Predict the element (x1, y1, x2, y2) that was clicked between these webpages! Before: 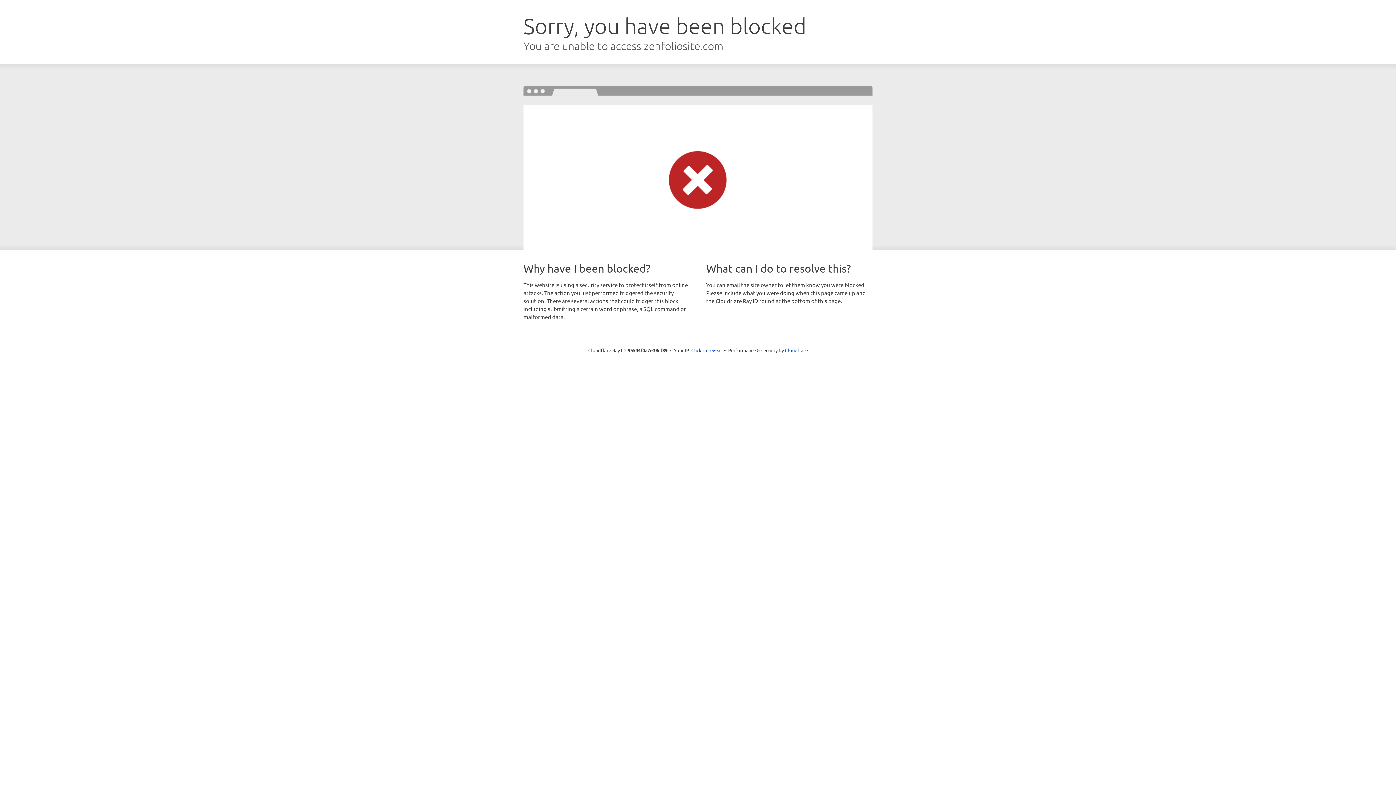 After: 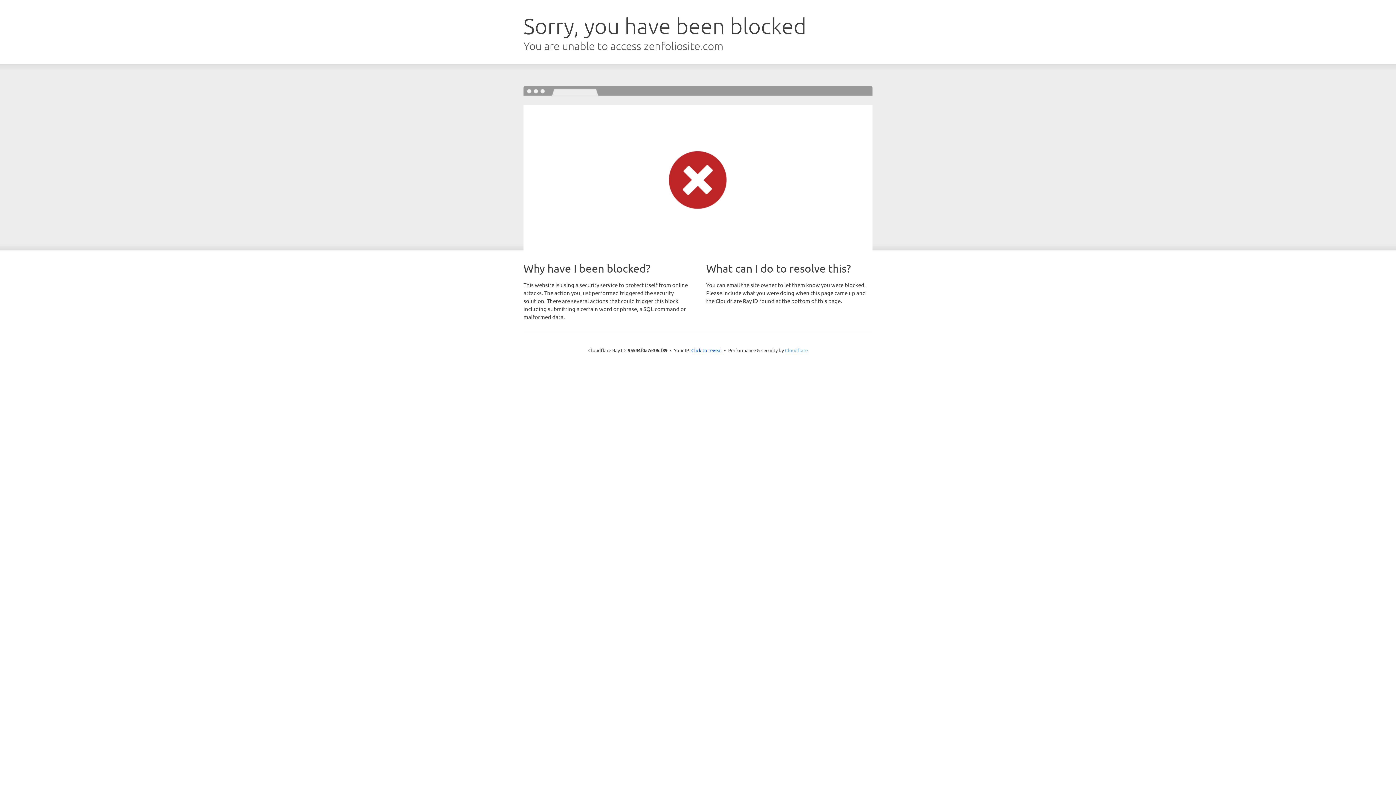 Action: bbox: (785, 347, 808, 353) label: Cloudflare